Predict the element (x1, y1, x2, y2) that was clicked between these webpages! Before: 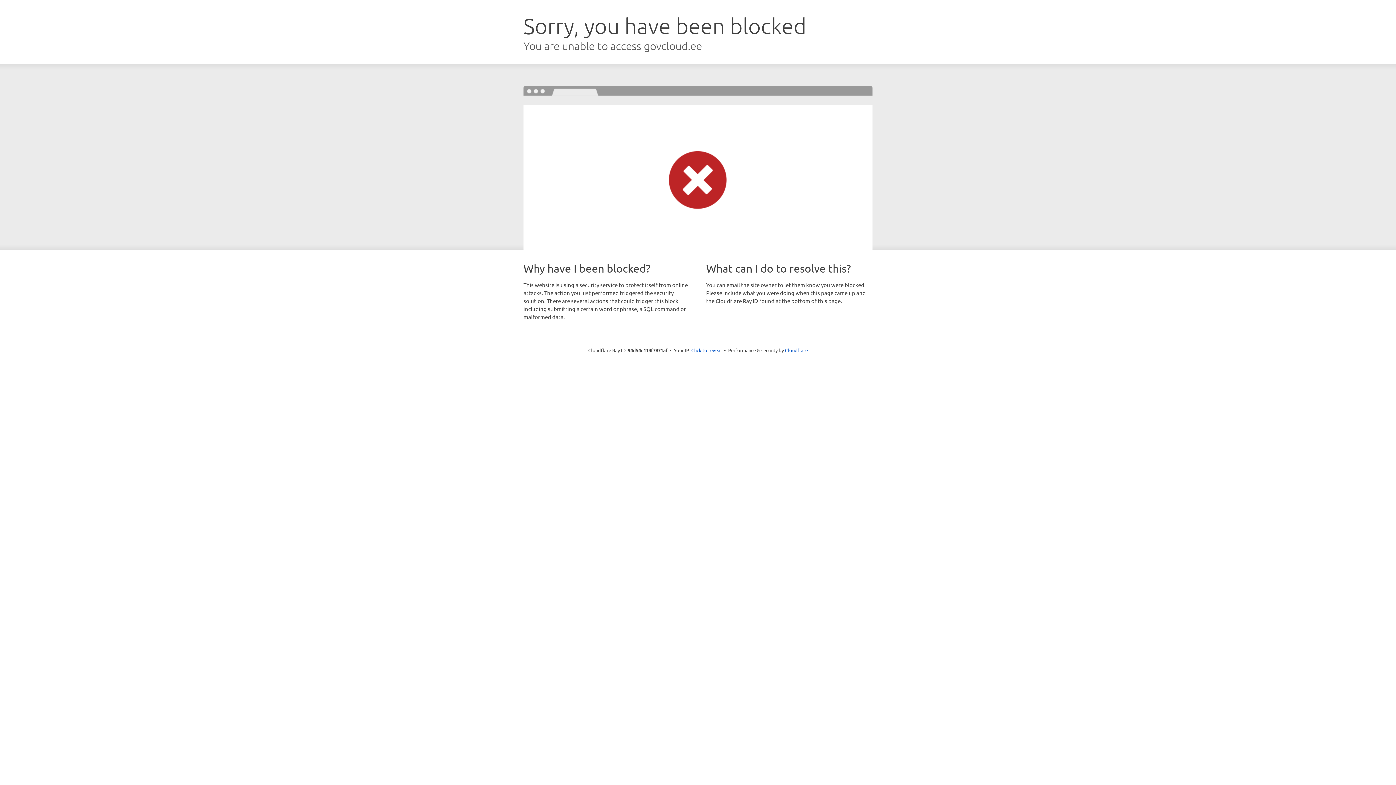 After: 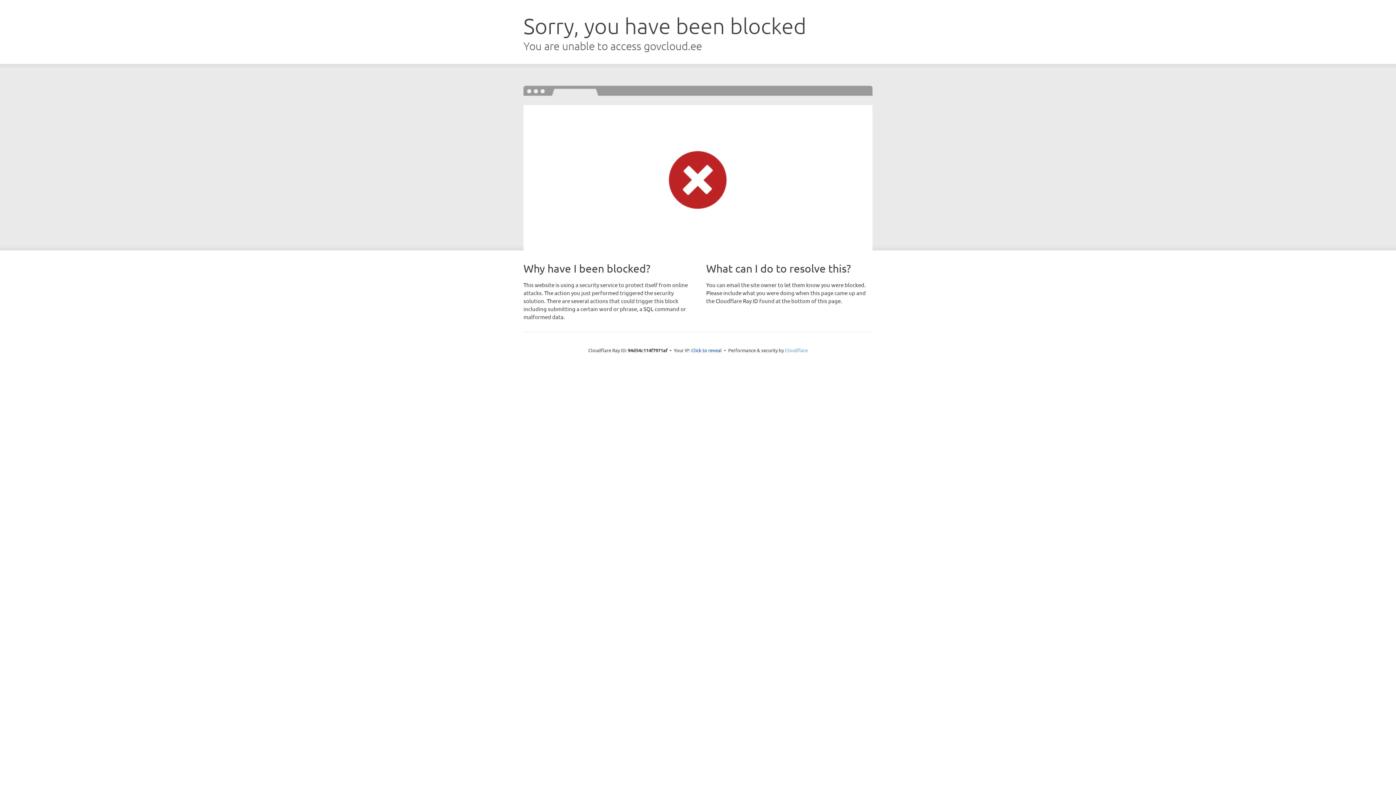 Action: bbox: (785, 347, 808, 353) label: Cloudflare